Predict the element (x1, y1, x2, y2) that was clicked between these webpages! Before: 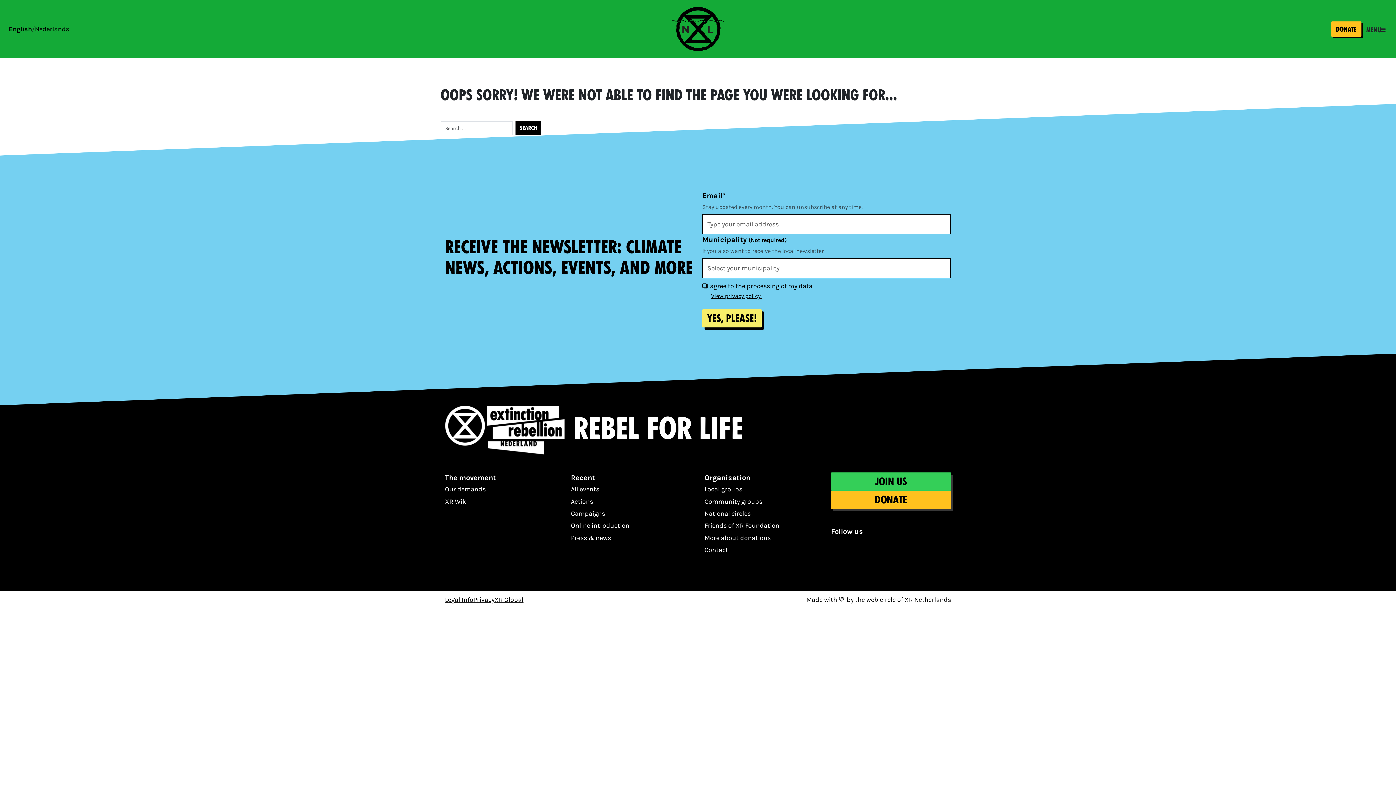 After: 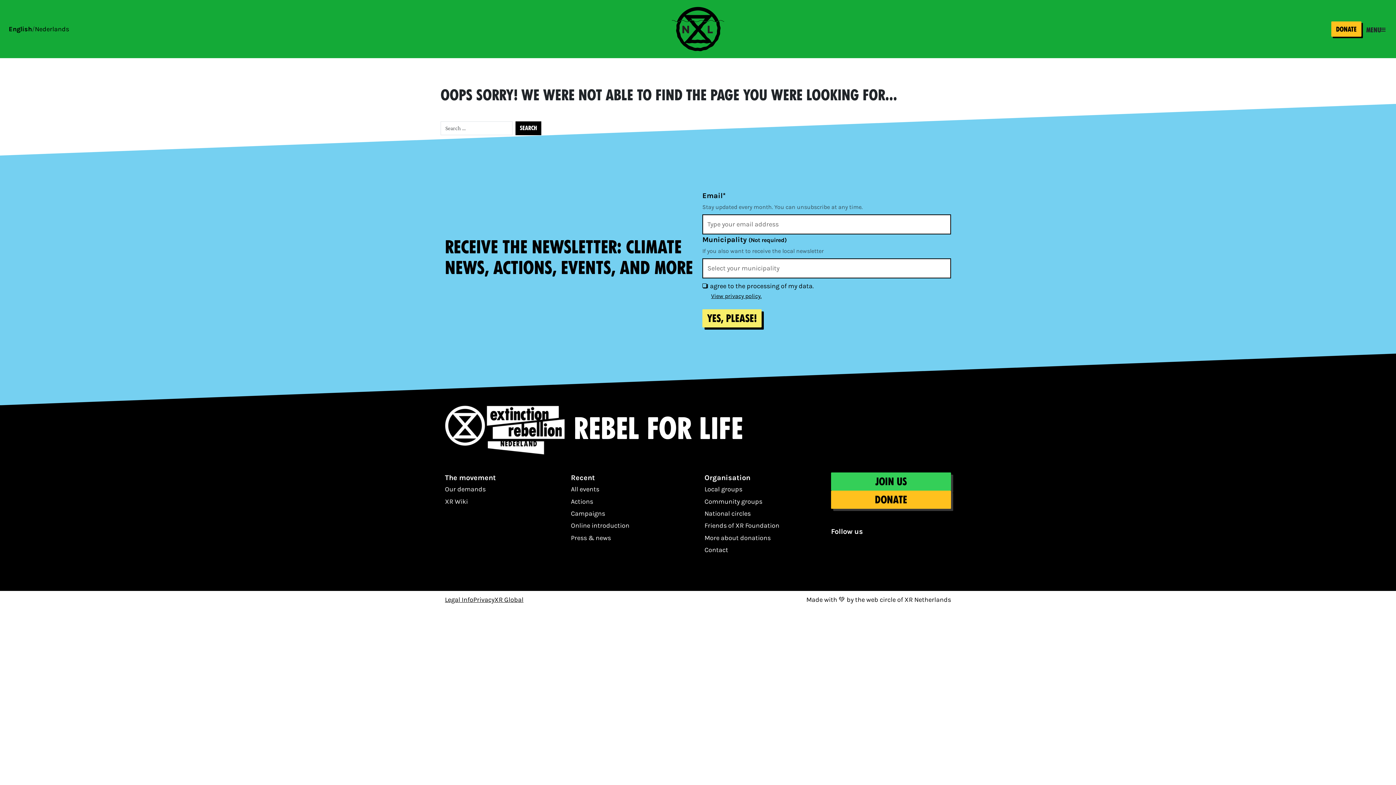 Action: bbox: (702, 309, 761, 327) label: Yes, please!